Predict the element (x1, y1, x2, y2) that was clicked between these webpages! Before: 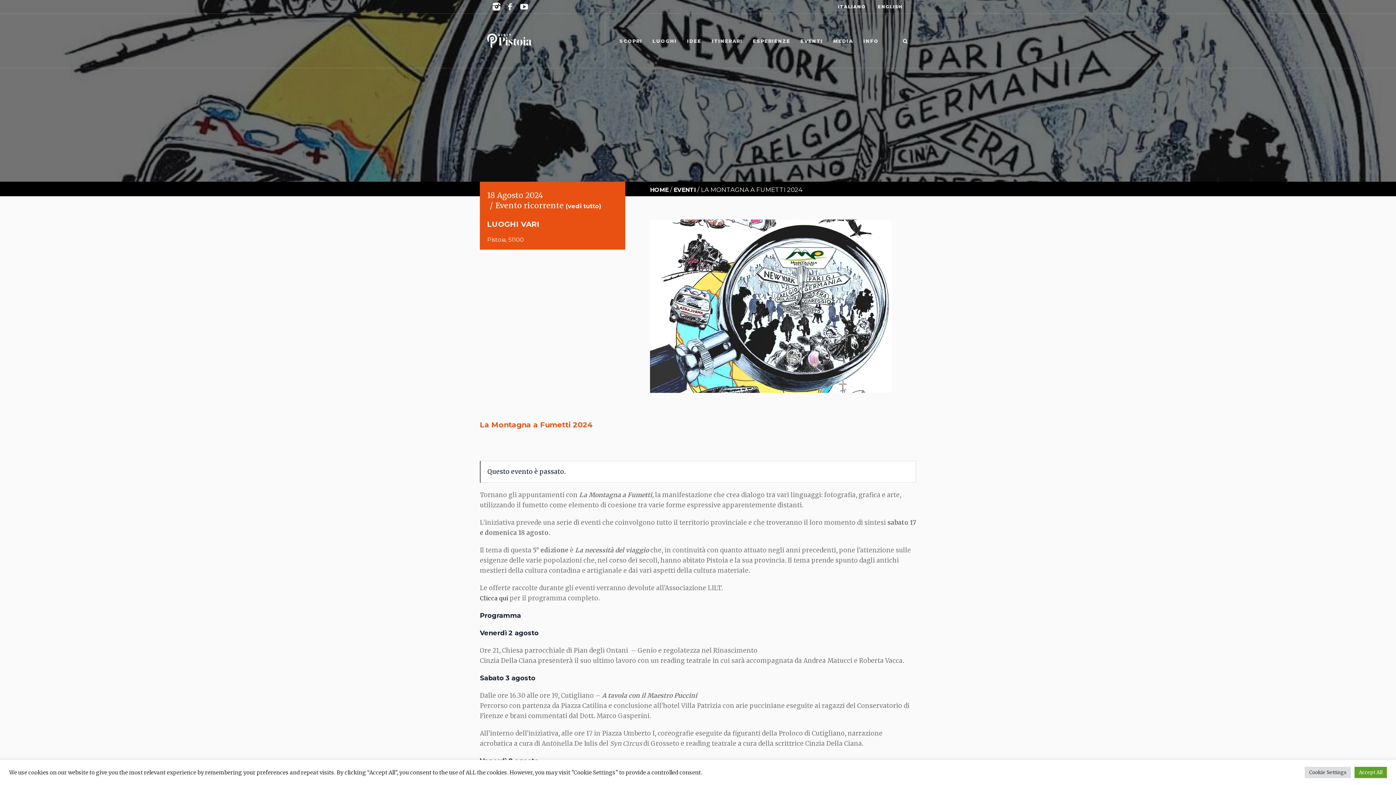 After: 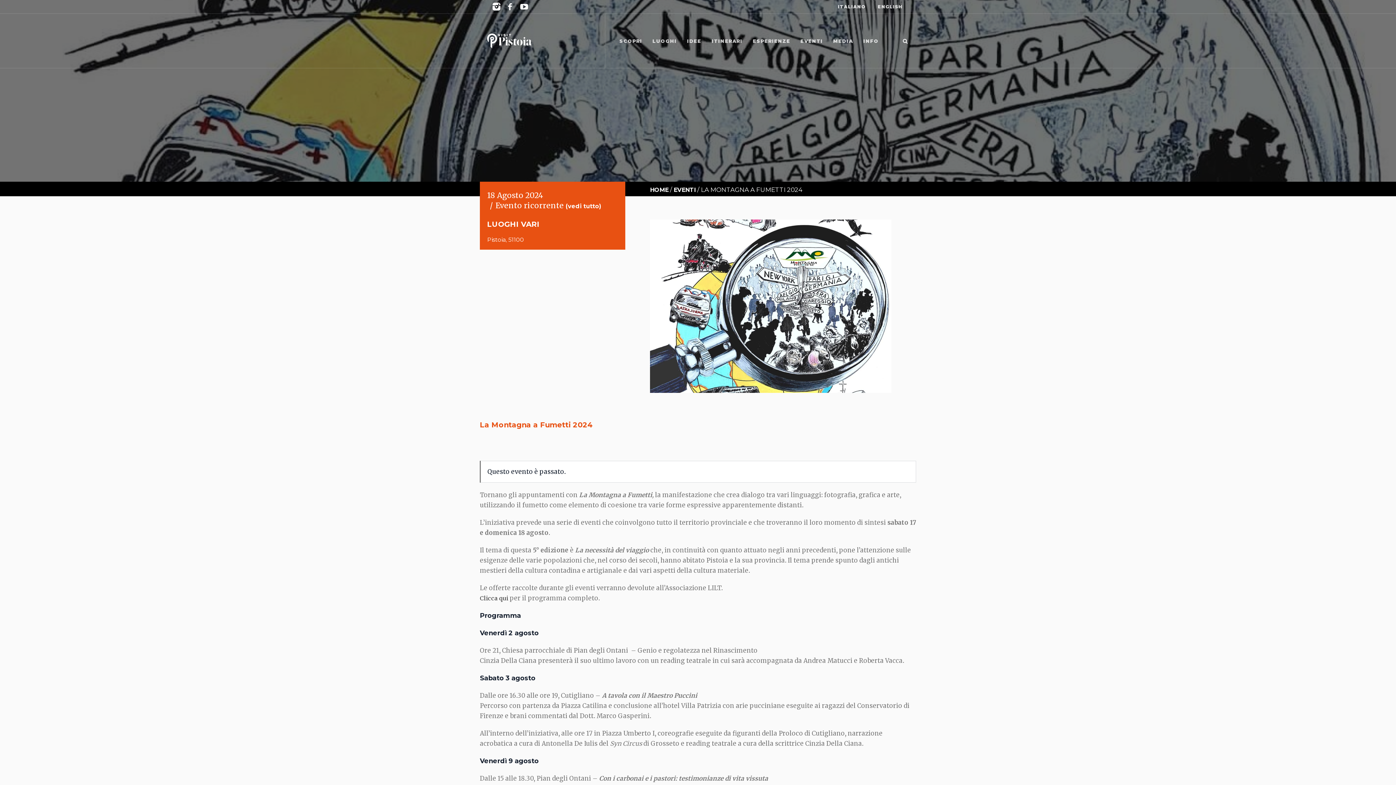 Action: label: Accept All bbox: (1354, 767, 1387, 778)